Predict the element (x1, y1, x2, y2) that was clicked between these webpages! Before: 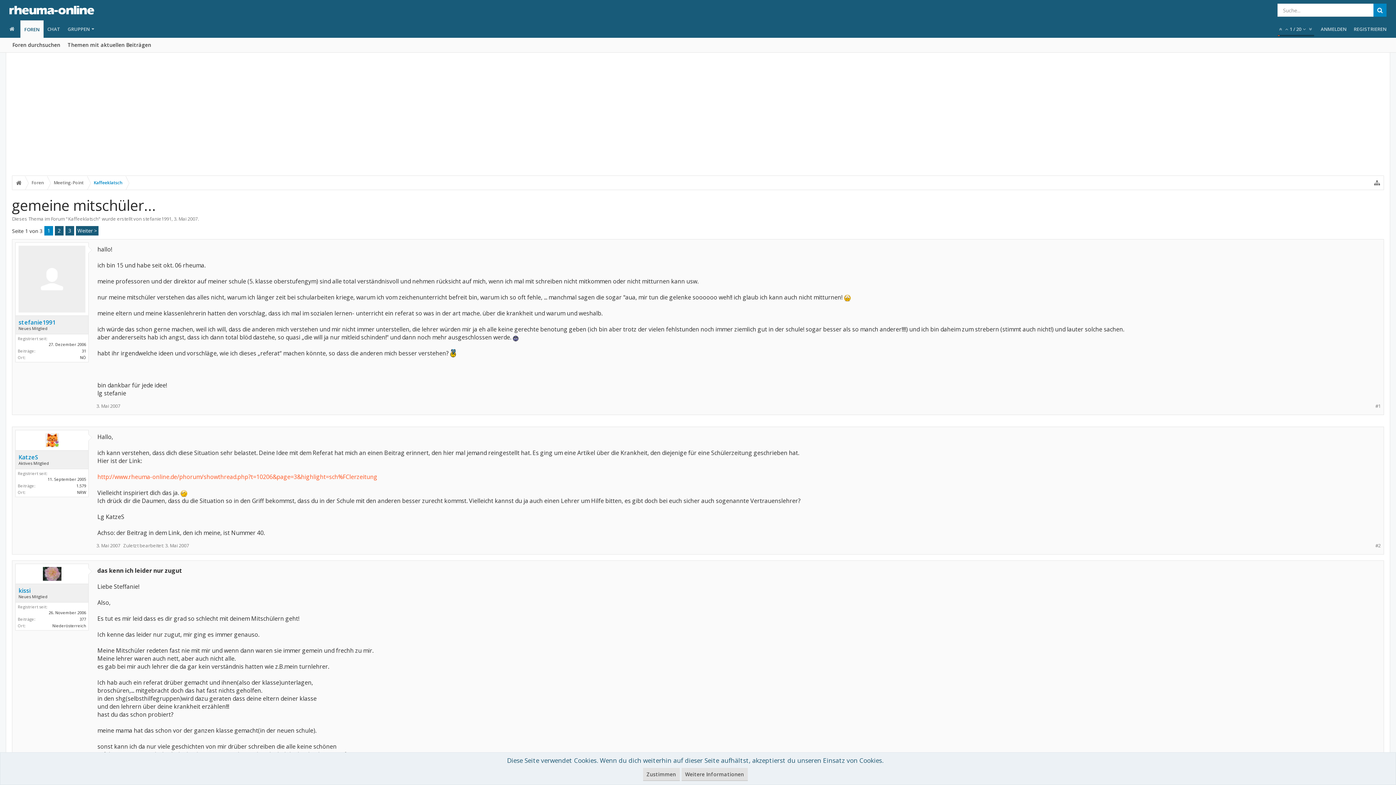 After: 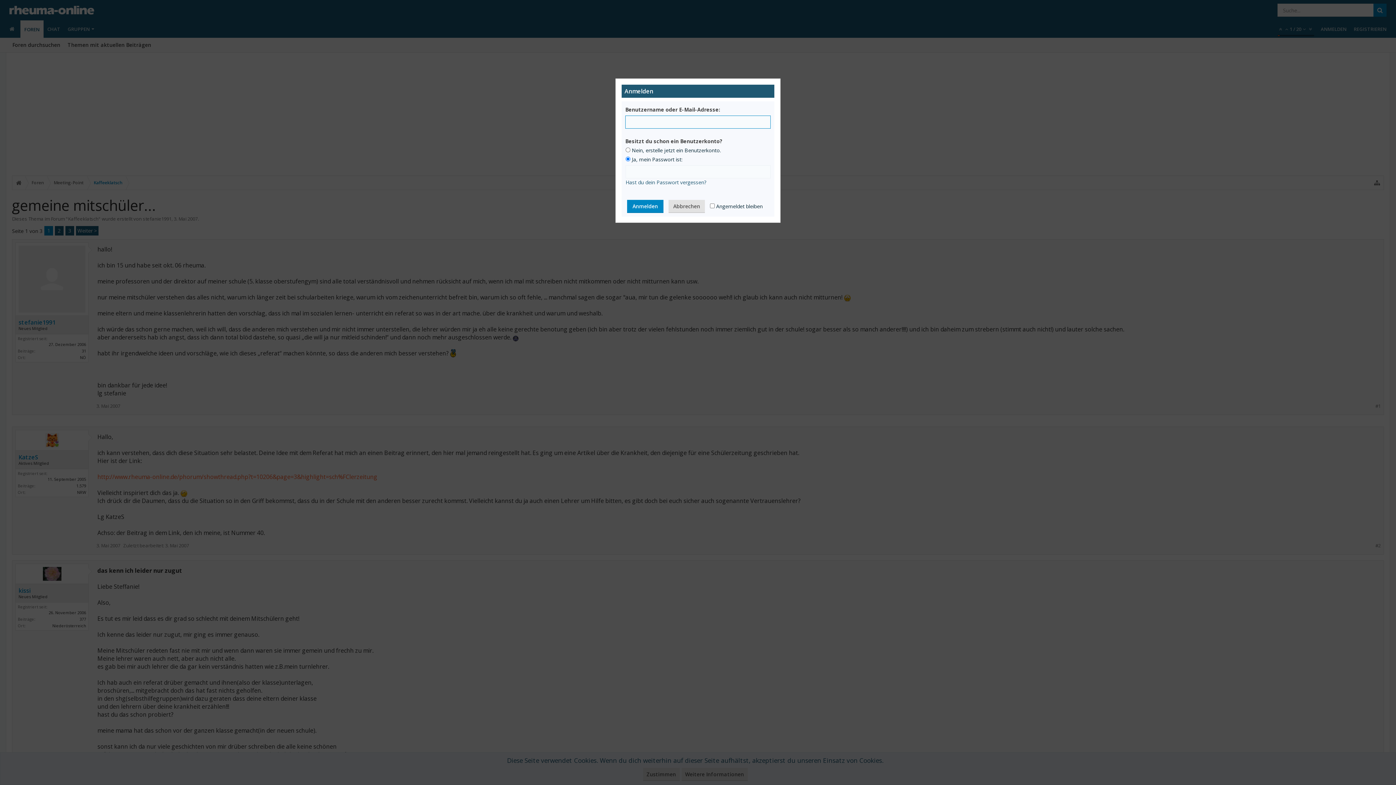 Action: label: ANMELDEN bbox: (1317, 20, 1350, 37)